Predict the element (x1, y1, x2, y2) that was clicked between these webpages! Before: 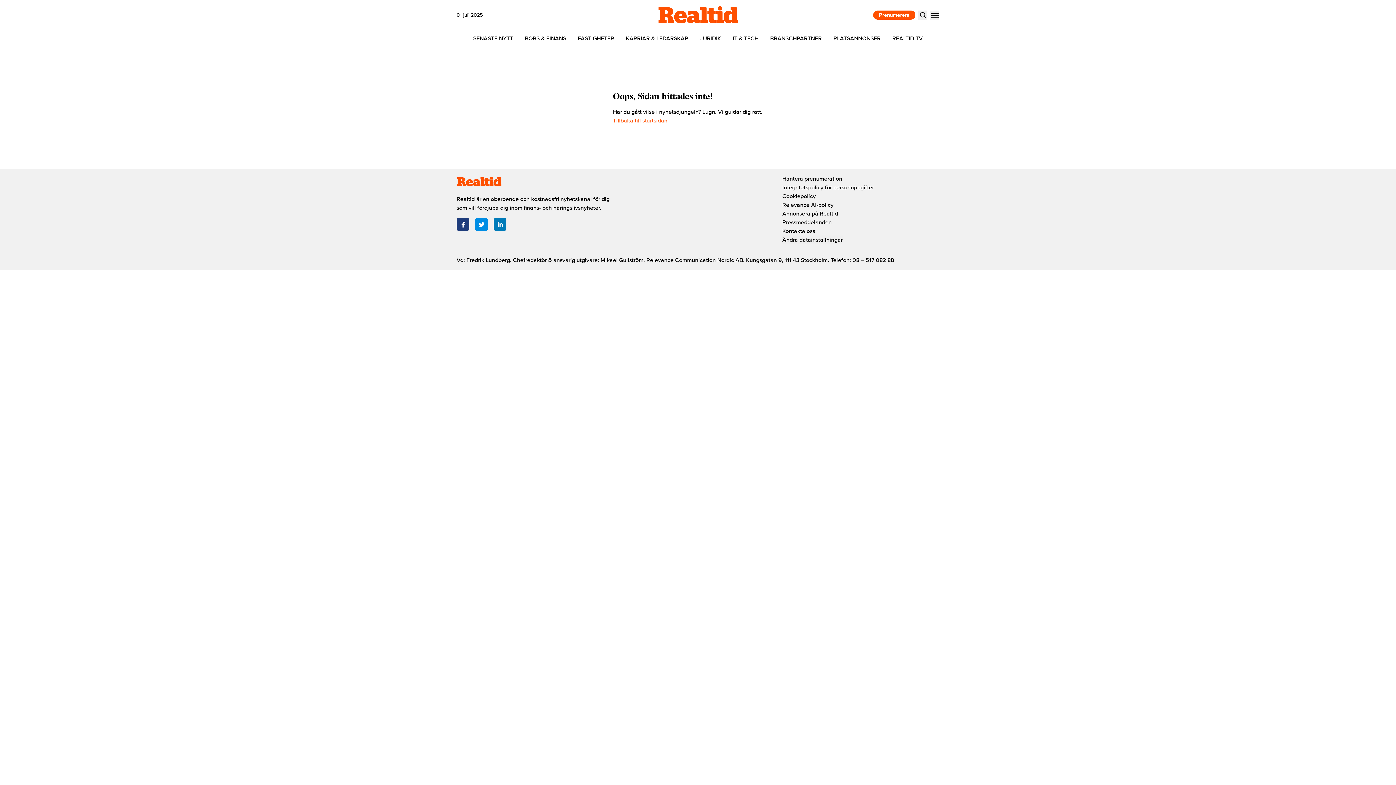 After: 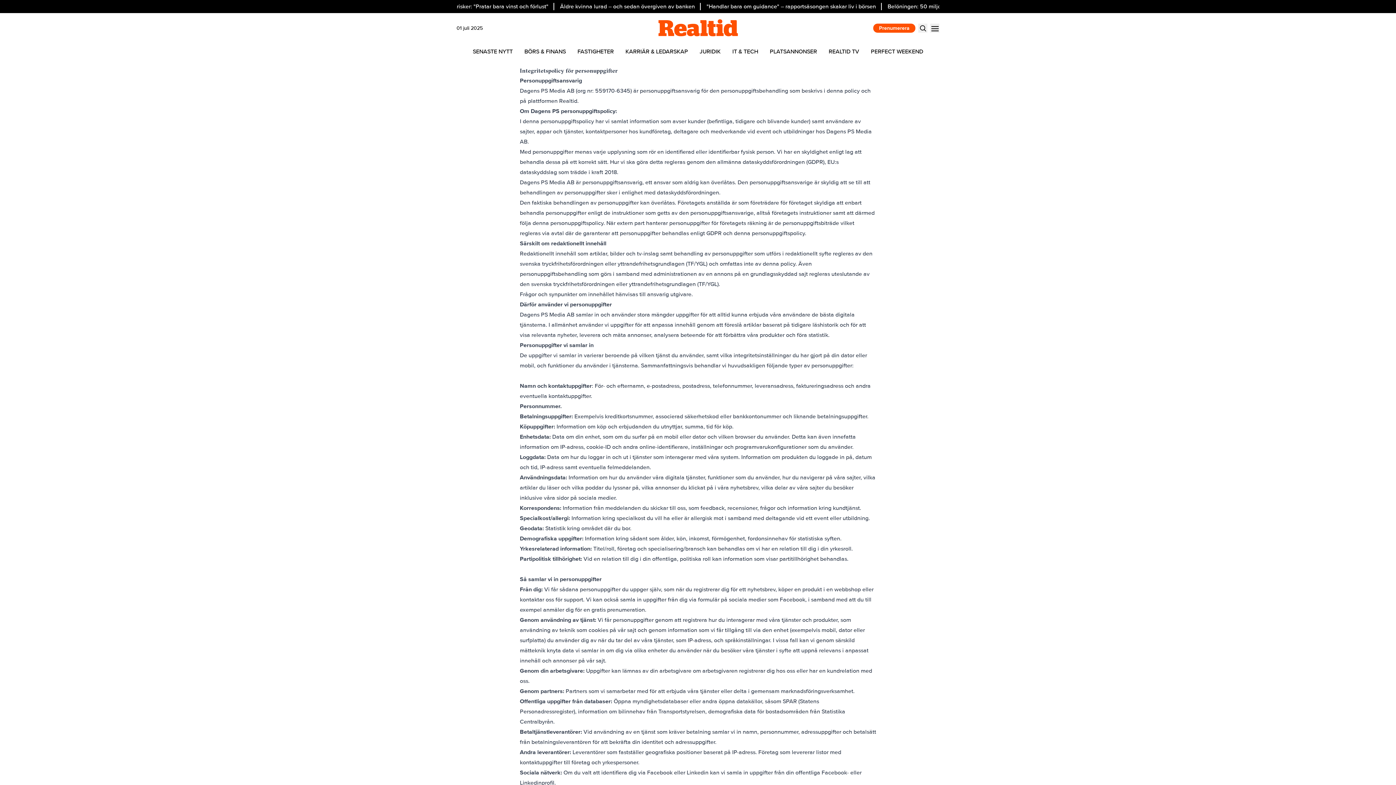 Action: label: Integritetspolicy för personuppgifter bbox: (782, 183, 939, 192)